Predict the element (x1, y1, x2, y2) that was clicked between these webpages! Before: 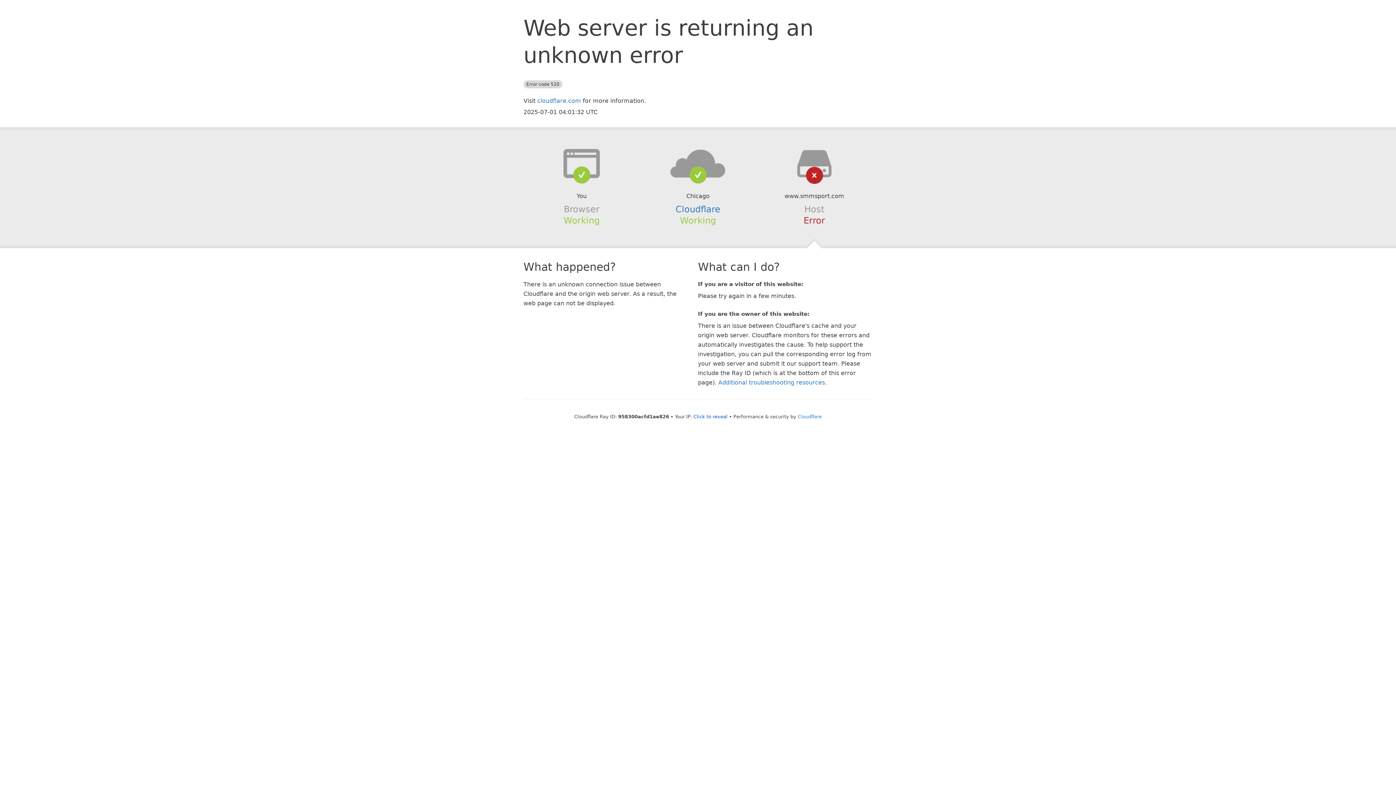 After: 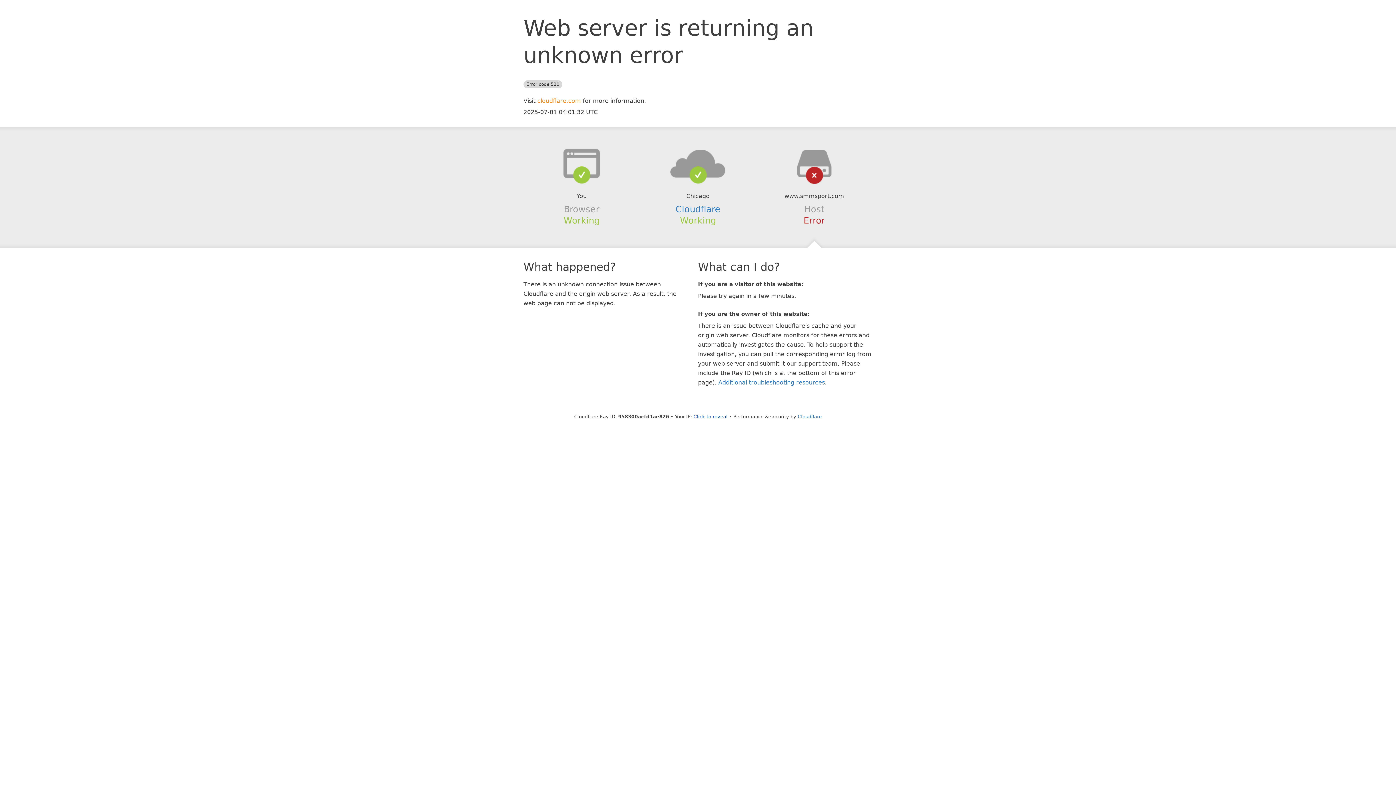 Action: label: cloudflare.com bbox: (537, 97, 581, 104)